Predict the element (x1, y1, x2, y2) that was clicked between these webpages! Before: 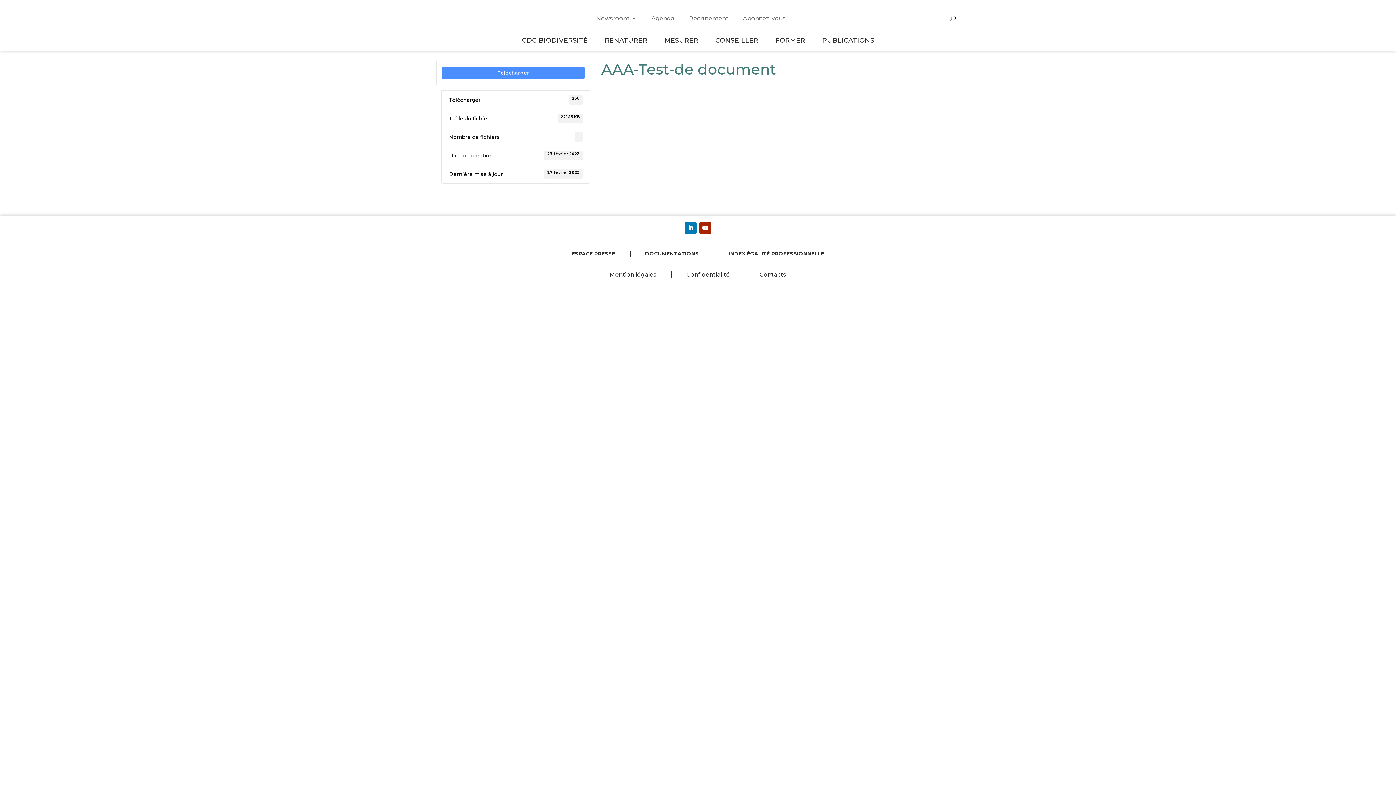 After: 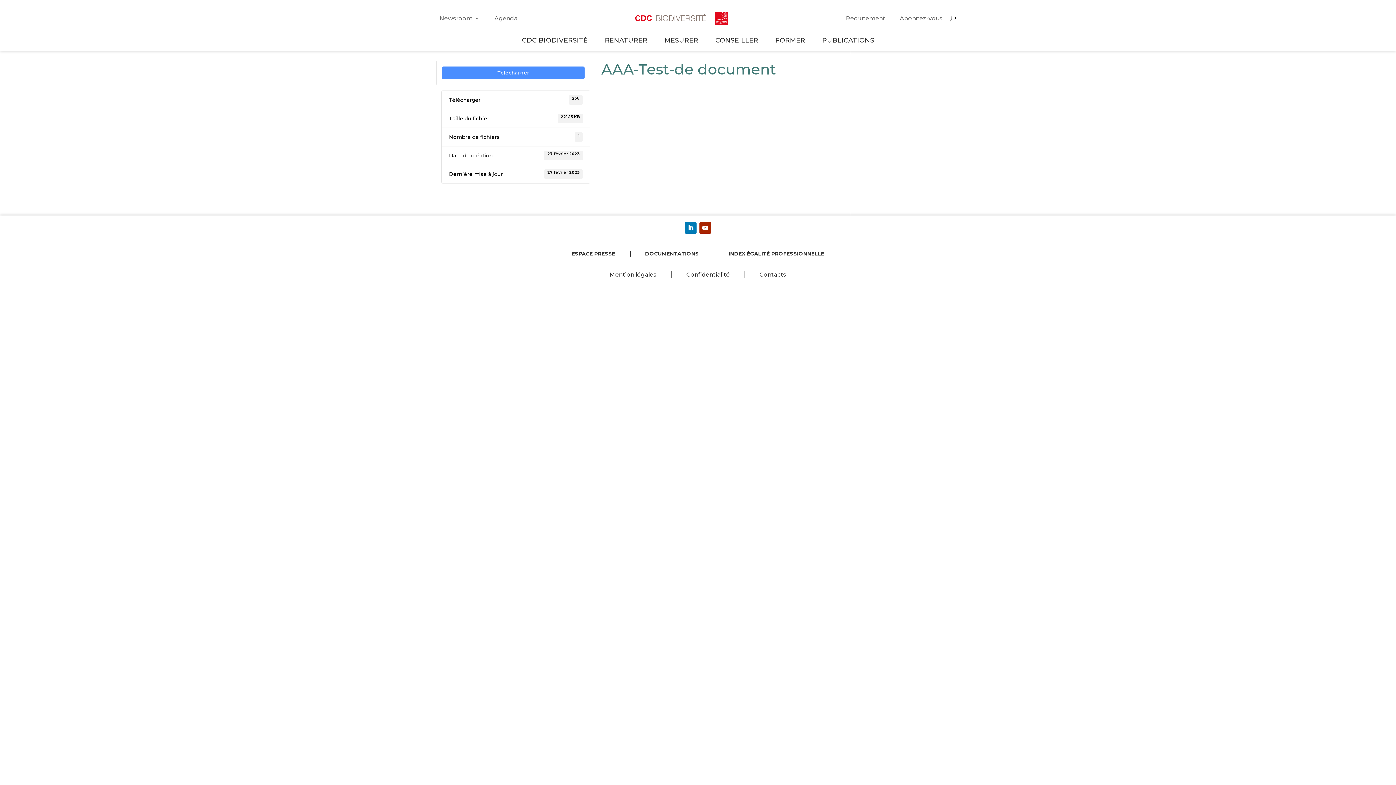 Action: bbox: (596, 3, 636, 33) label: Newsroom